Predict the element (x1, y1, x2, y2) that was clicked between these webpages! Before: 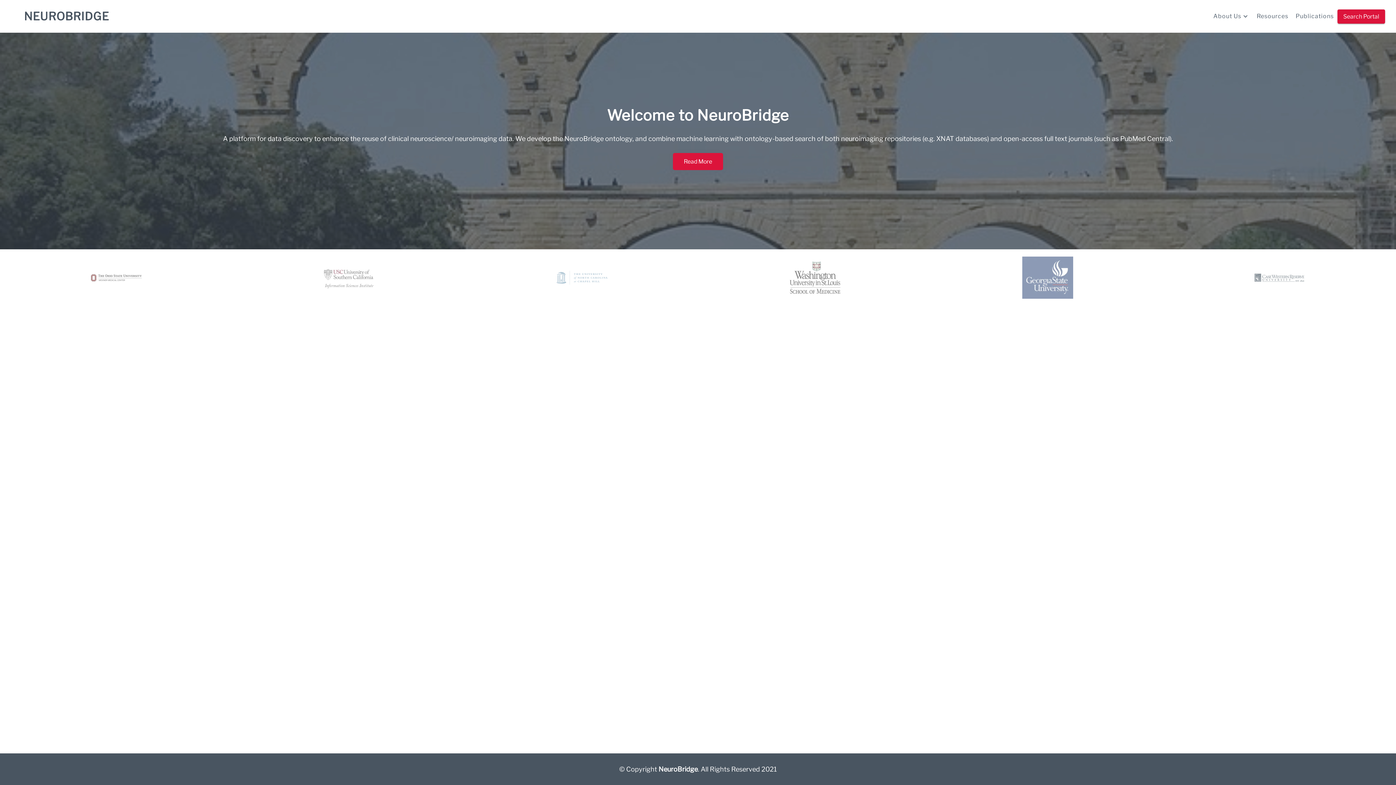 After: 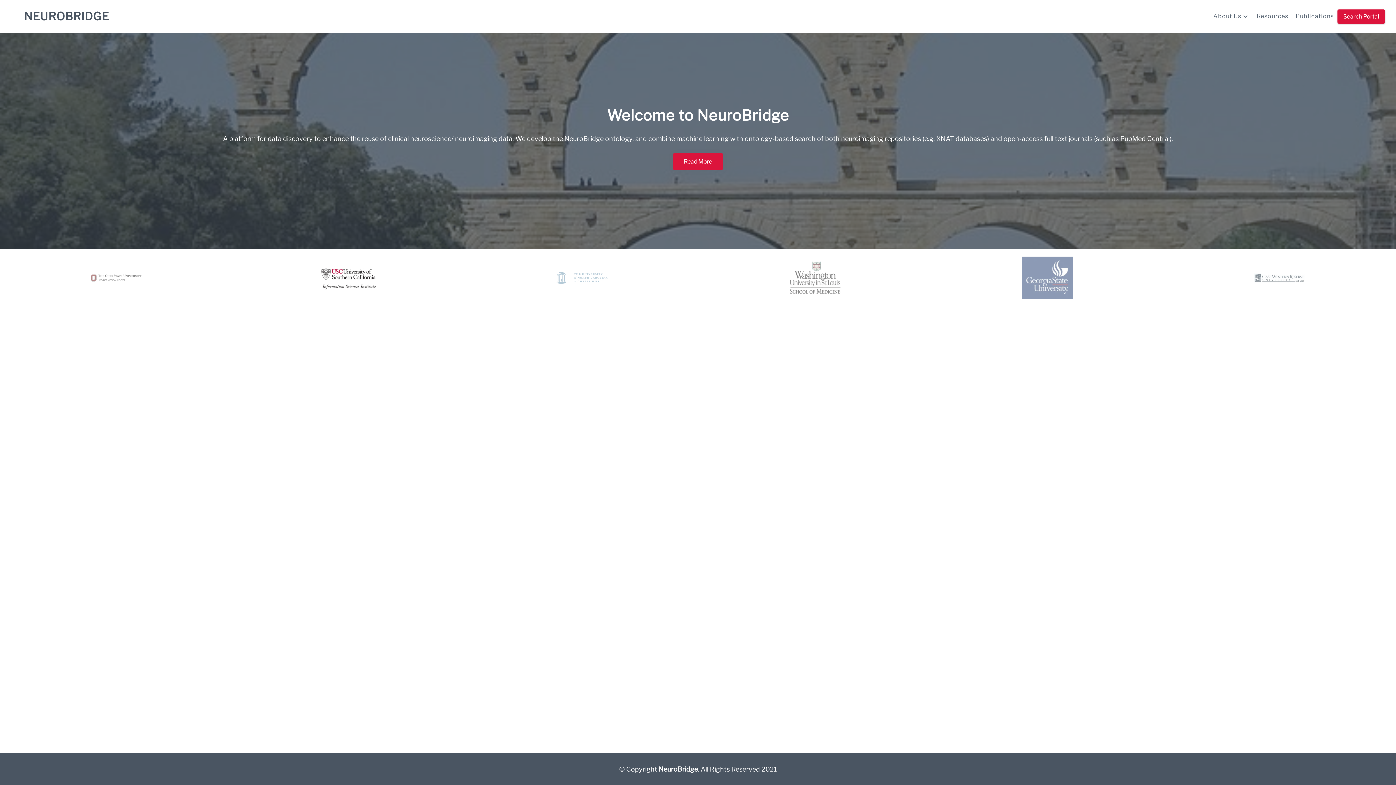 Action: bbox: (316, 259, 382, 296)